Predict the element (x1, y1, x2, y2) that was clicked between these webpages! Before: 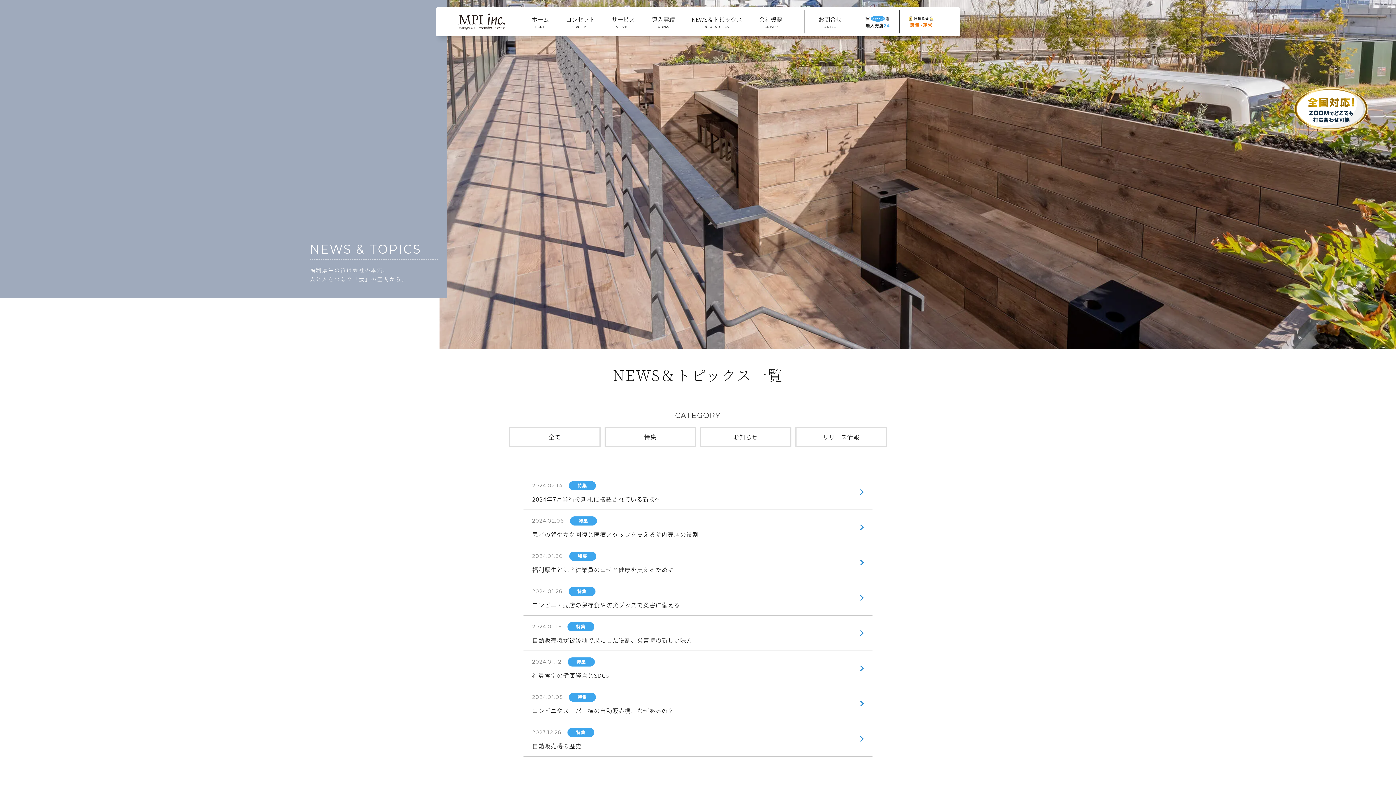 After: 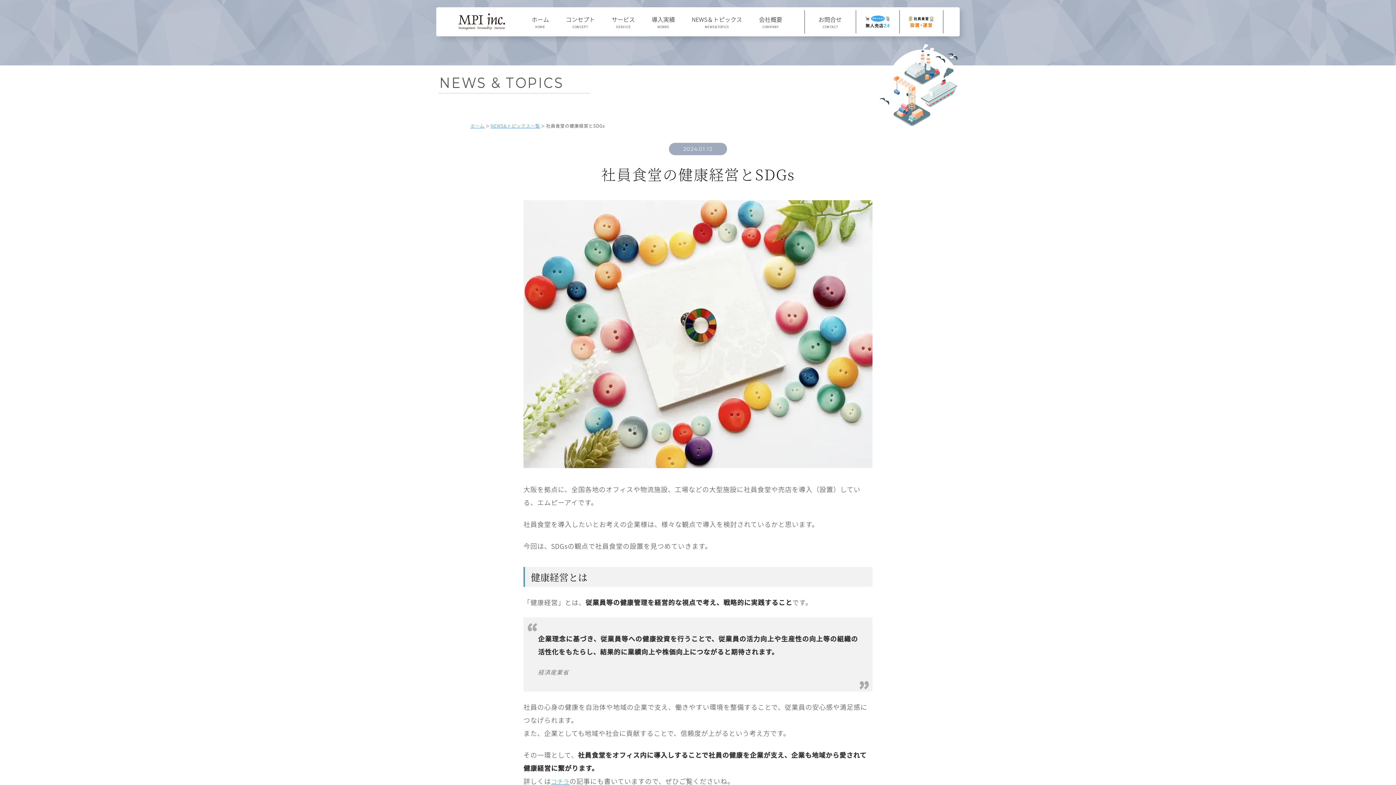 Action: bbox: (523, 651, 872, 686)